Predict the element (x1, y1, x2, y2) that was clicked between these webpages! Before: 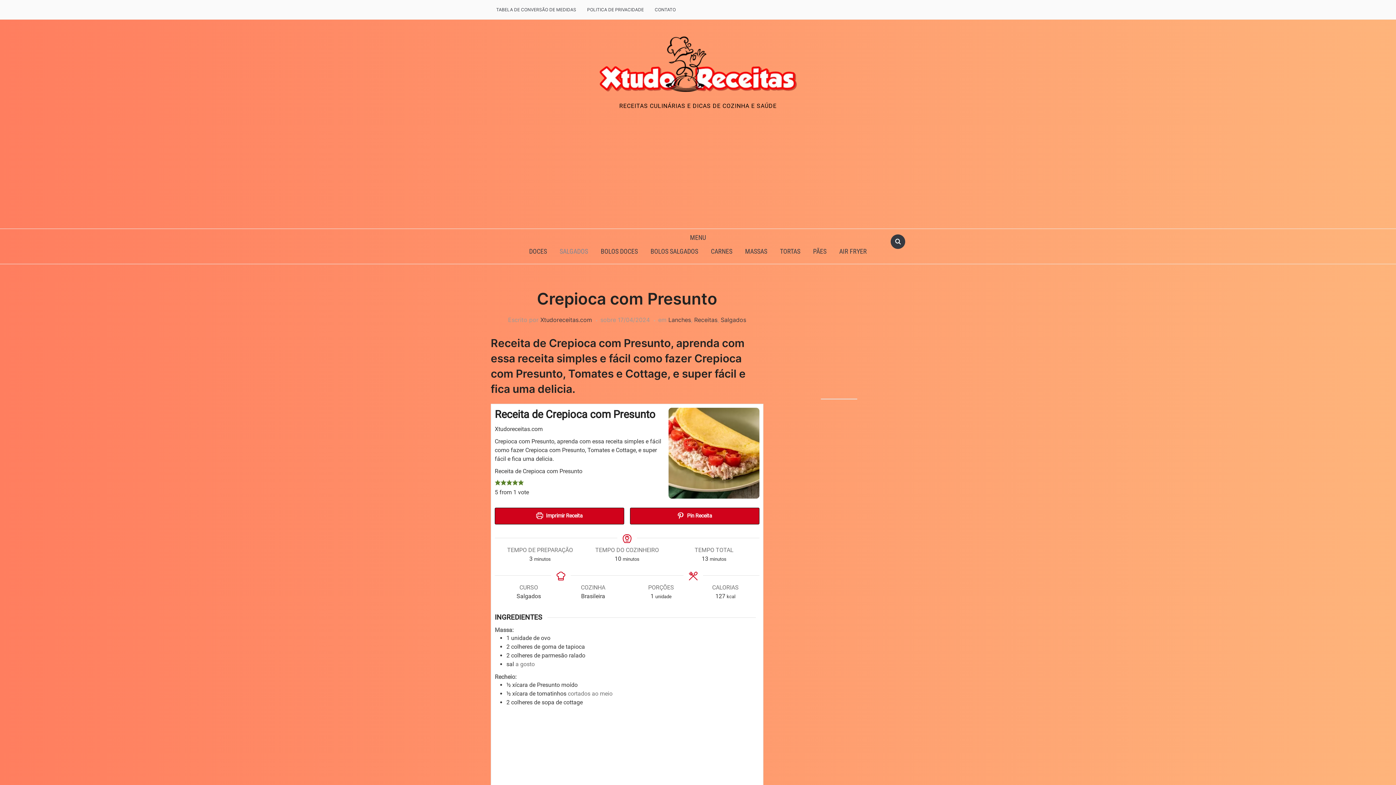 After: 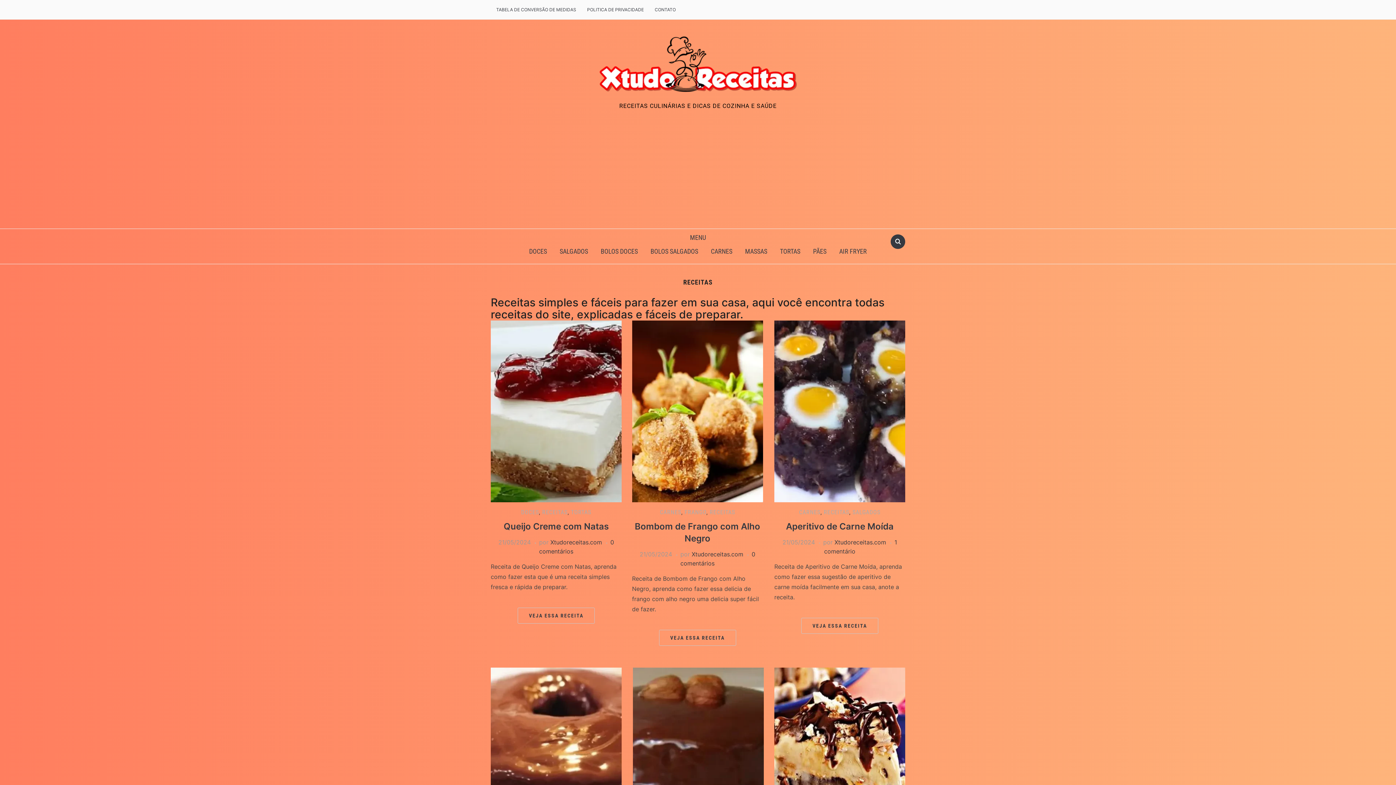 Action: label: Receitas bbox: (694, 316, 717, 323)